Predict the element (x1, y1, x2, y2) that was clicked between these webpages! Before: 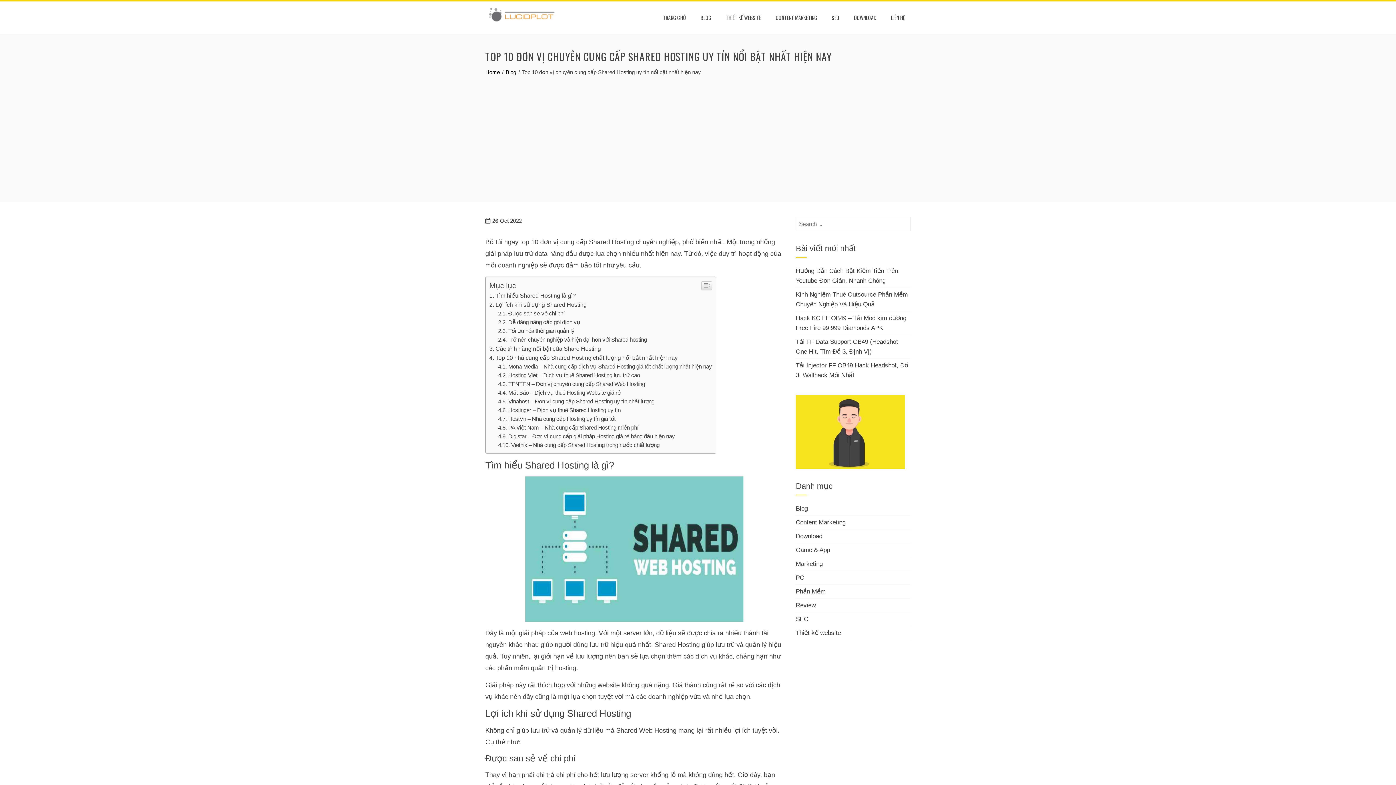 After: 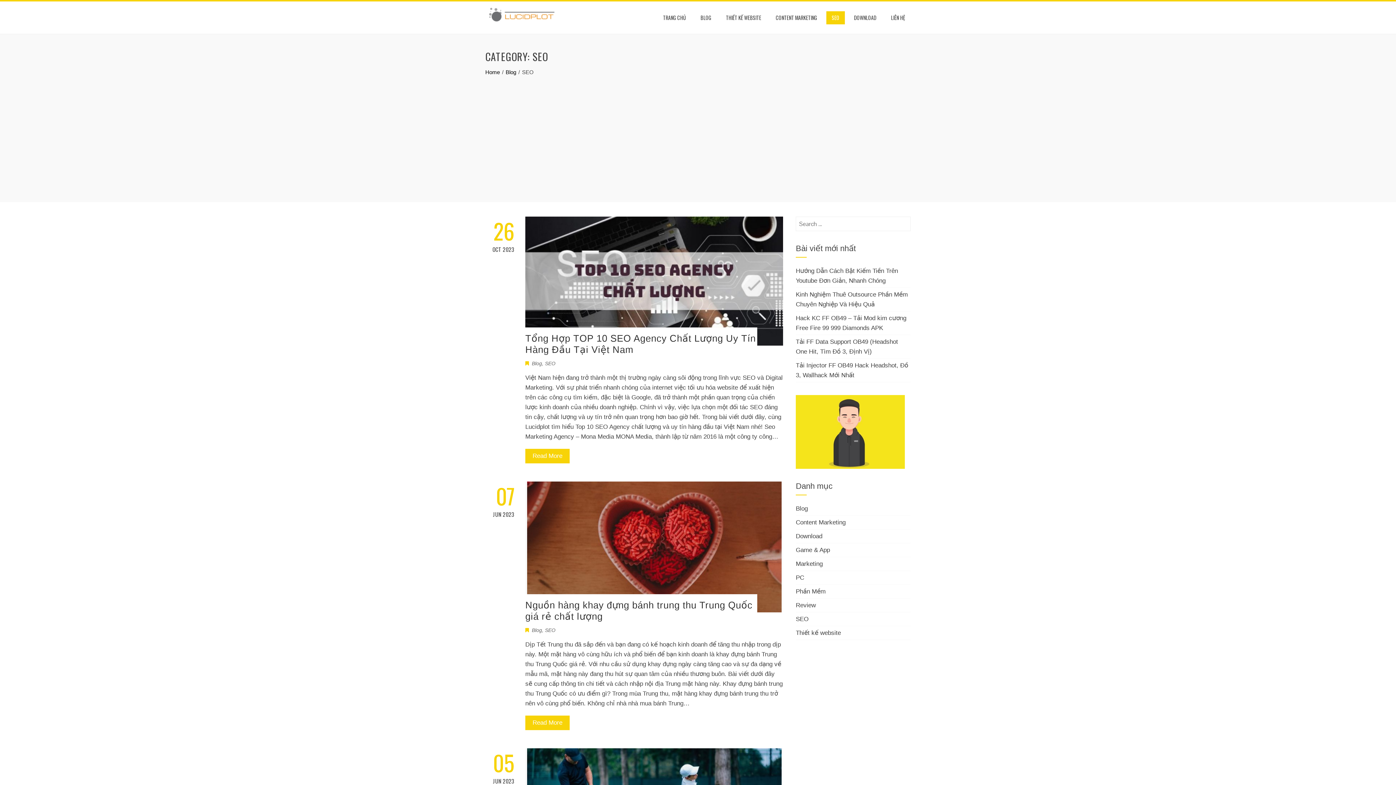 Action: label: SEO bbox: (796, 616, 808, 623)